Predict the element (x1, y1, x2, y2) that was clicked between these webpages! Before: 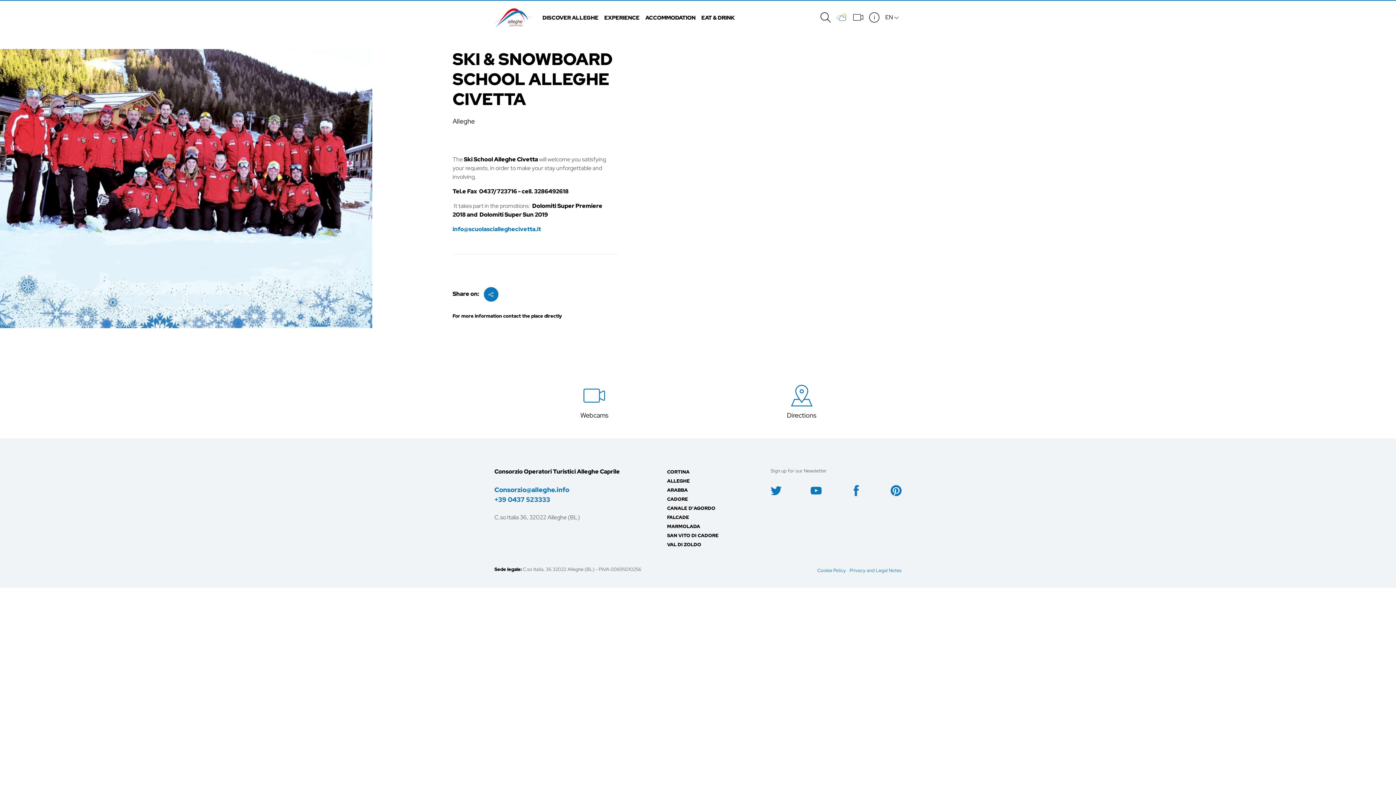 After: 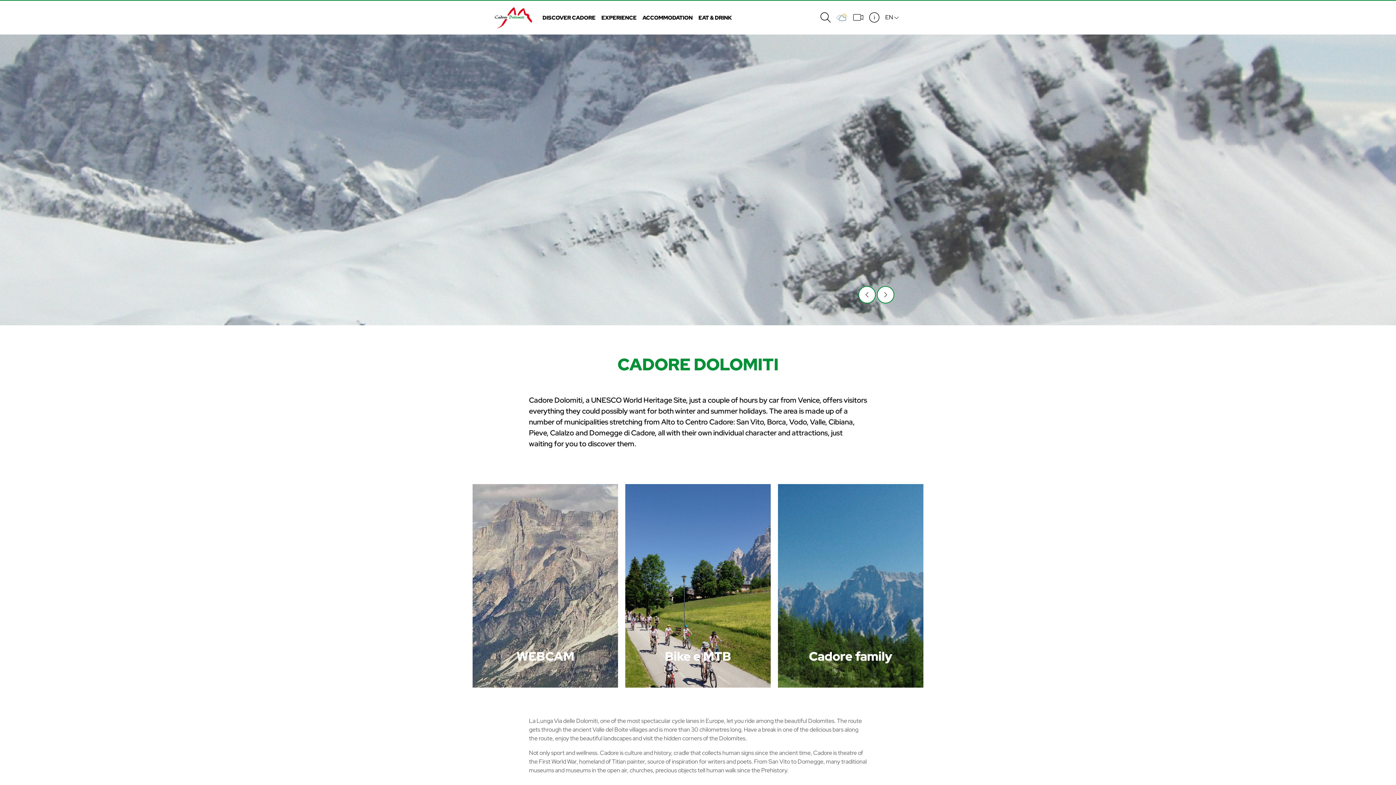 Action: label: CADORE bbox: (667, 496, 688, 502)